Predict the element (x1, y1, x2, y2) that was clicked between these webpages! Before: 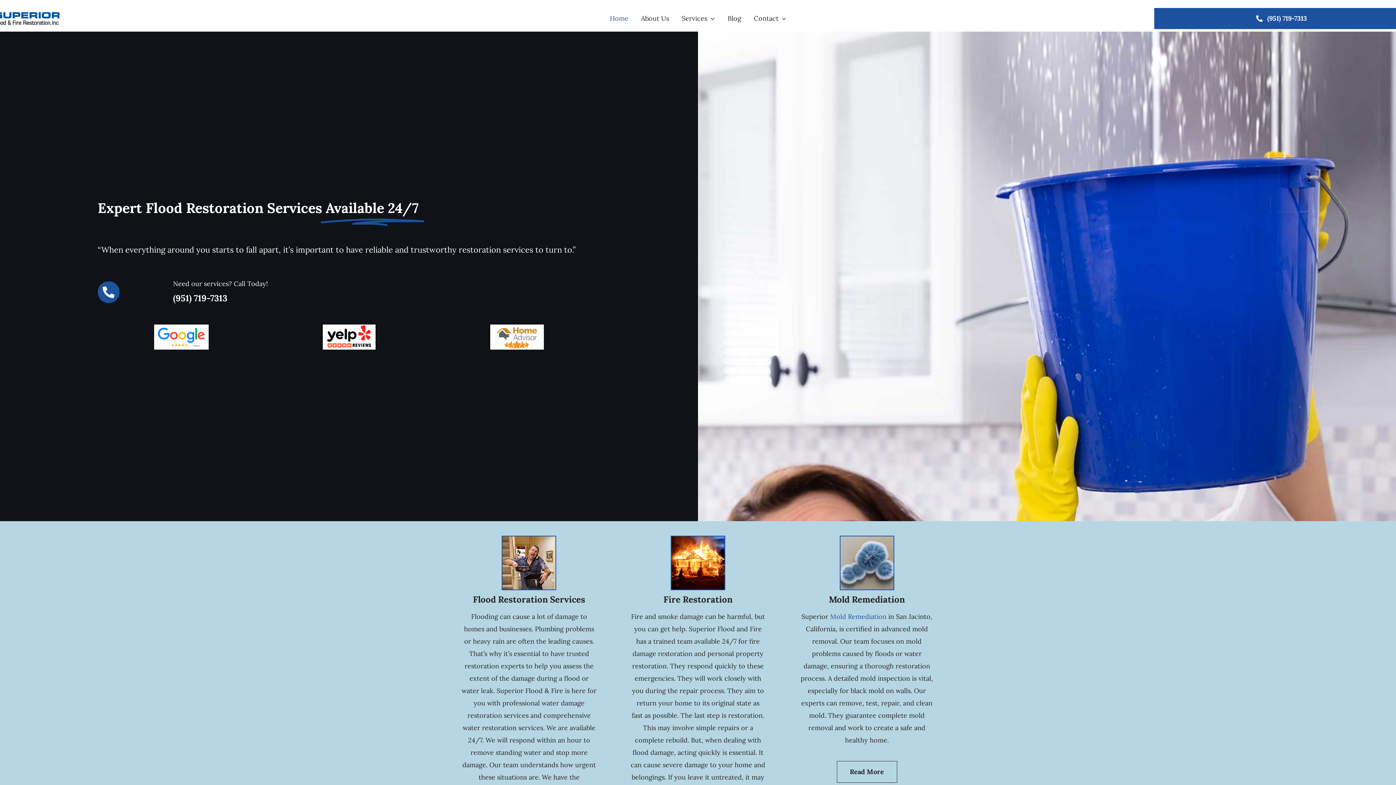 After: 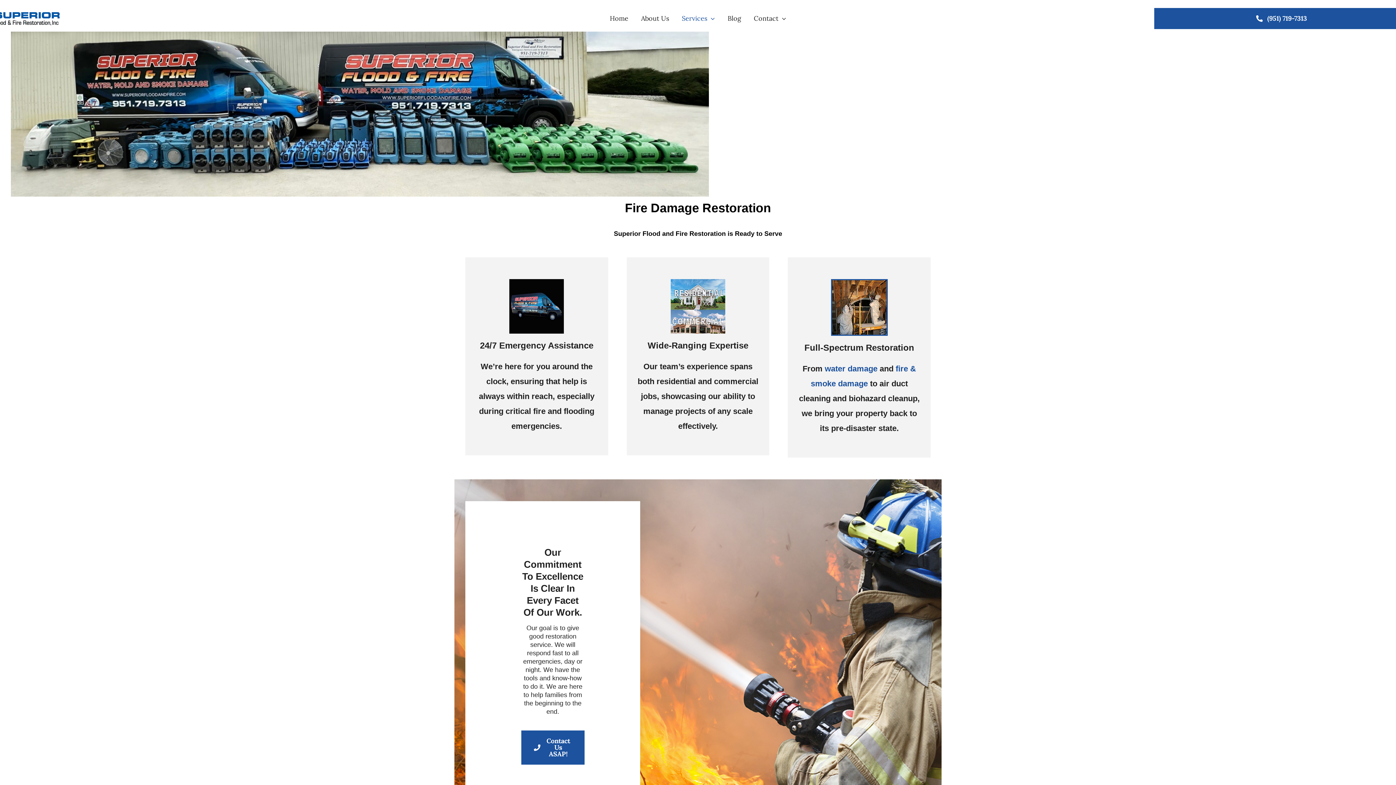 Action: bbox: (671, 535, 724, 544) label: fire-damage-image-300×300